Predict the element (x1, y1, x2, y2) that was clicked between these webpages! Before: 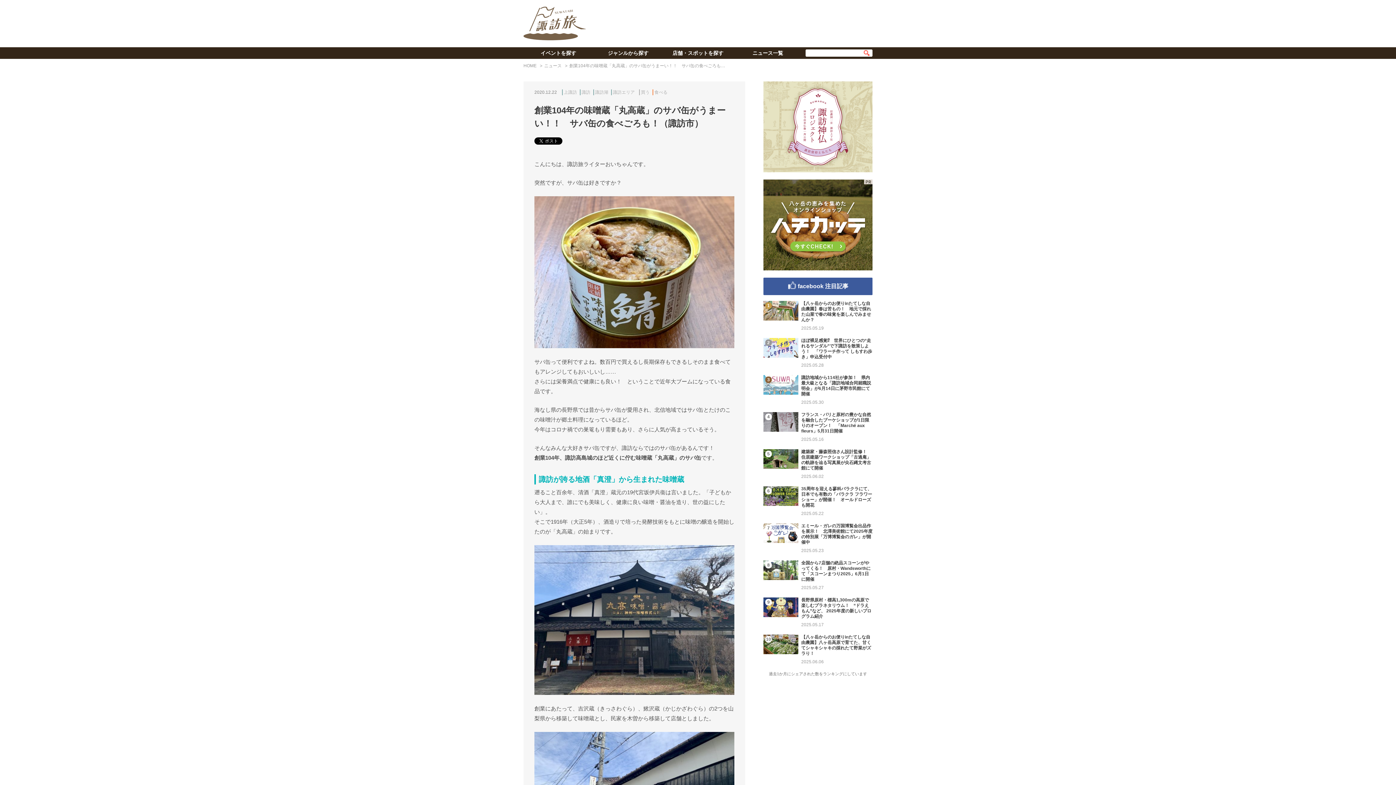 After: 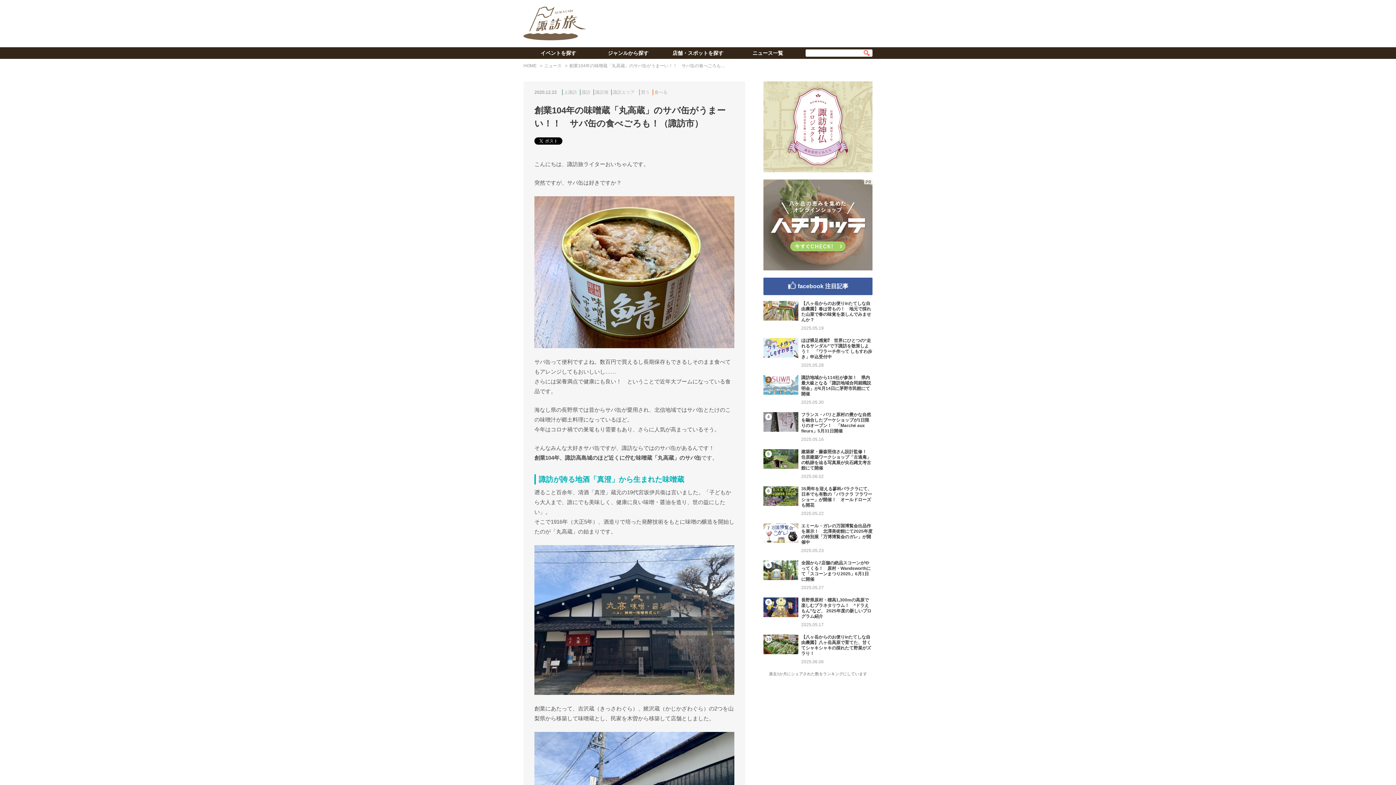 Action: bbox: (763, 176, 872, 182)